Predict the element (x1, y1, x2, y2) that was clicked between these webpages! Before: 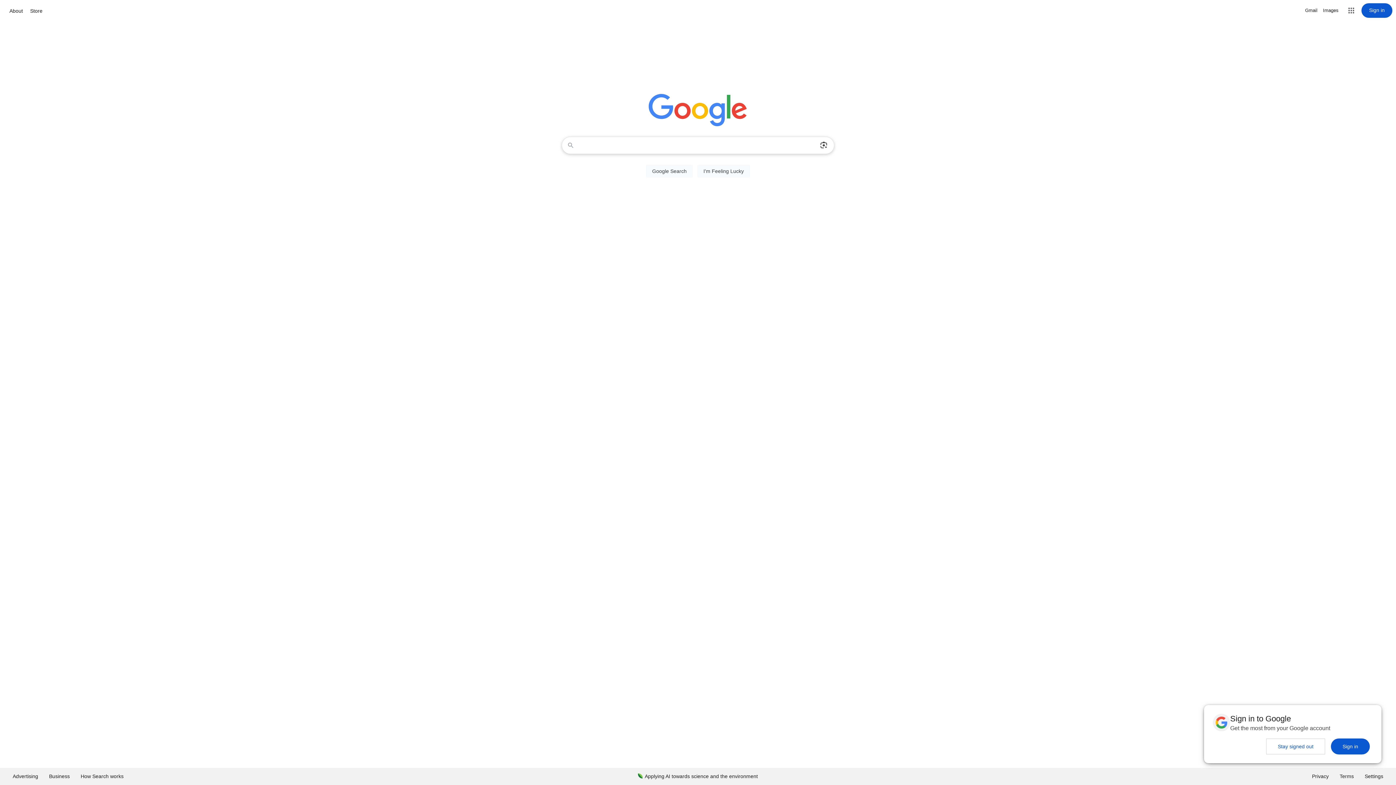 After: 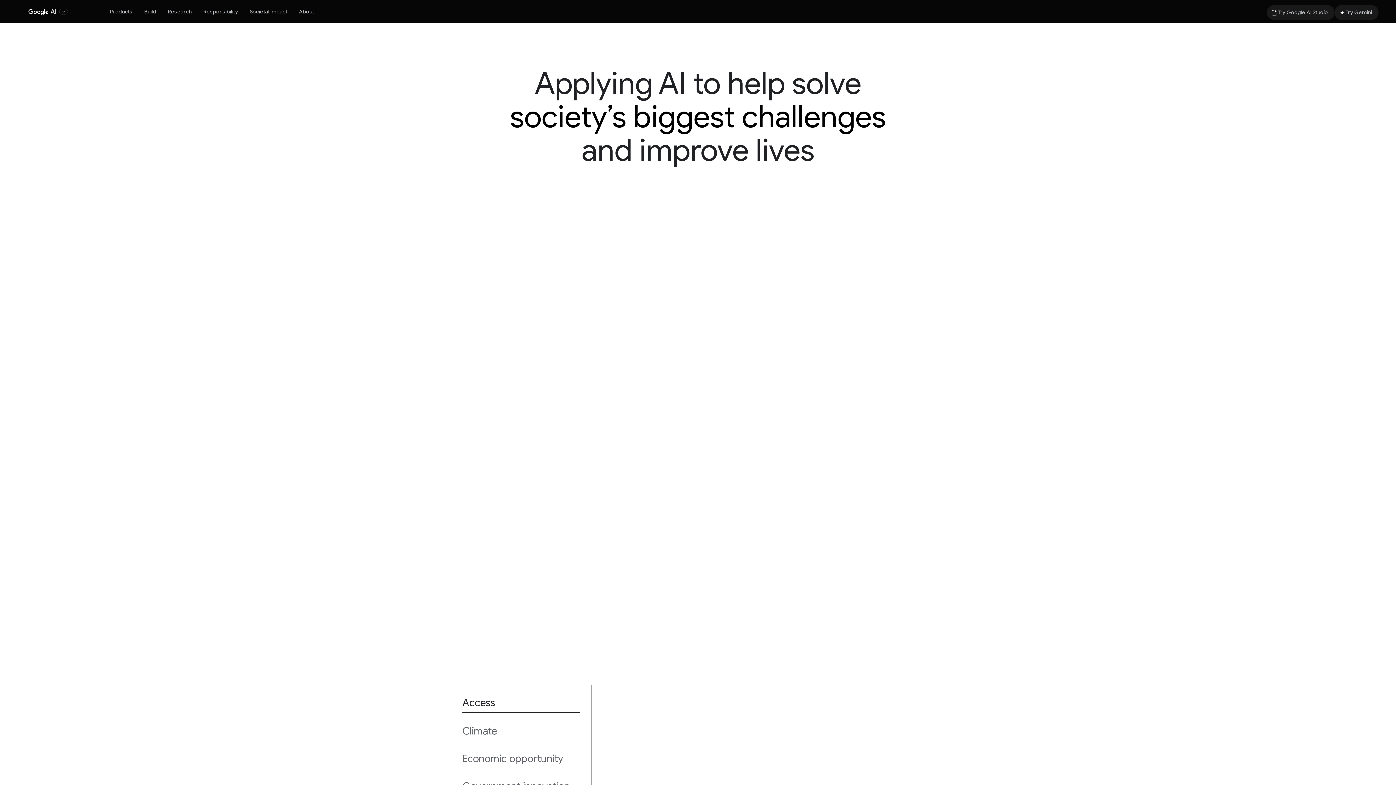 Action: bbox: (632, 768, 763, 785) label: Applying AI towards science and the environment